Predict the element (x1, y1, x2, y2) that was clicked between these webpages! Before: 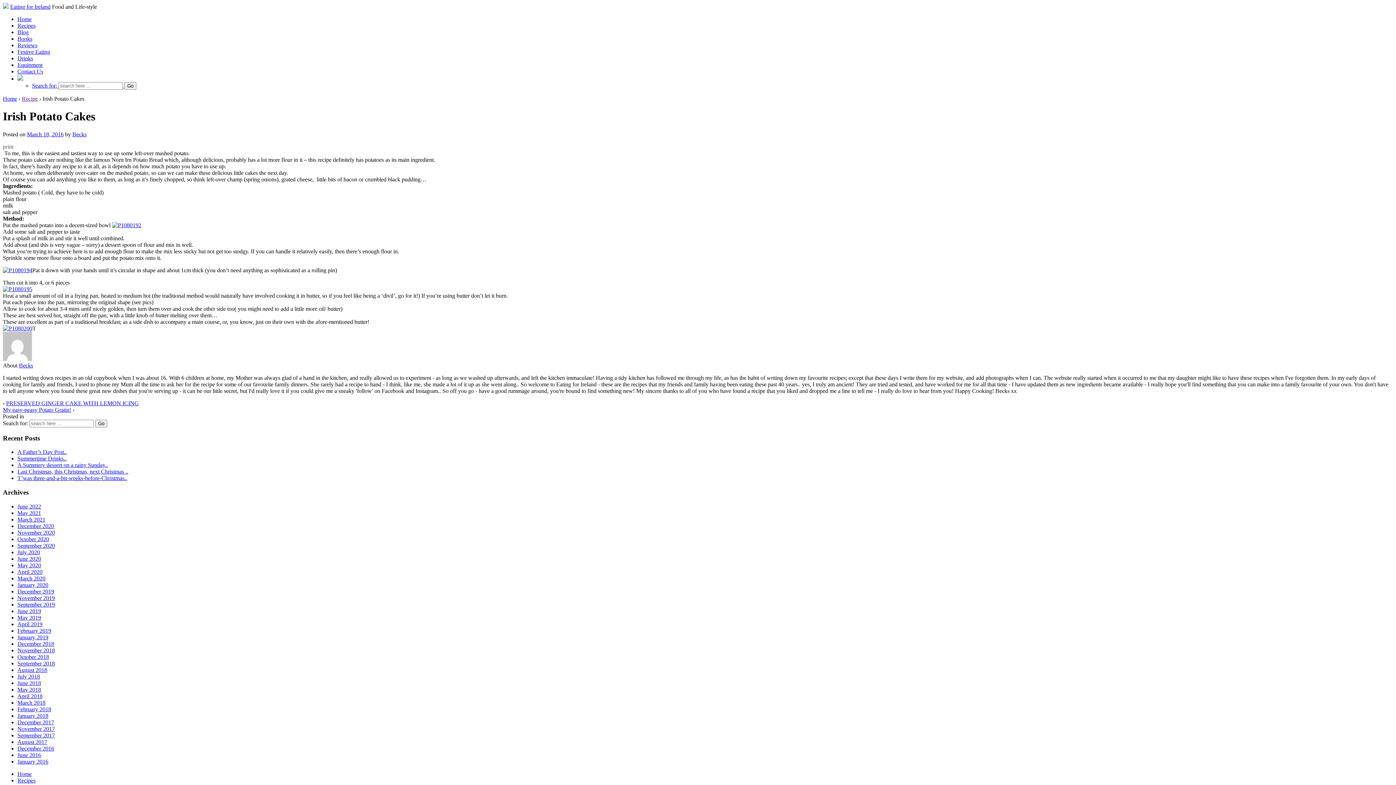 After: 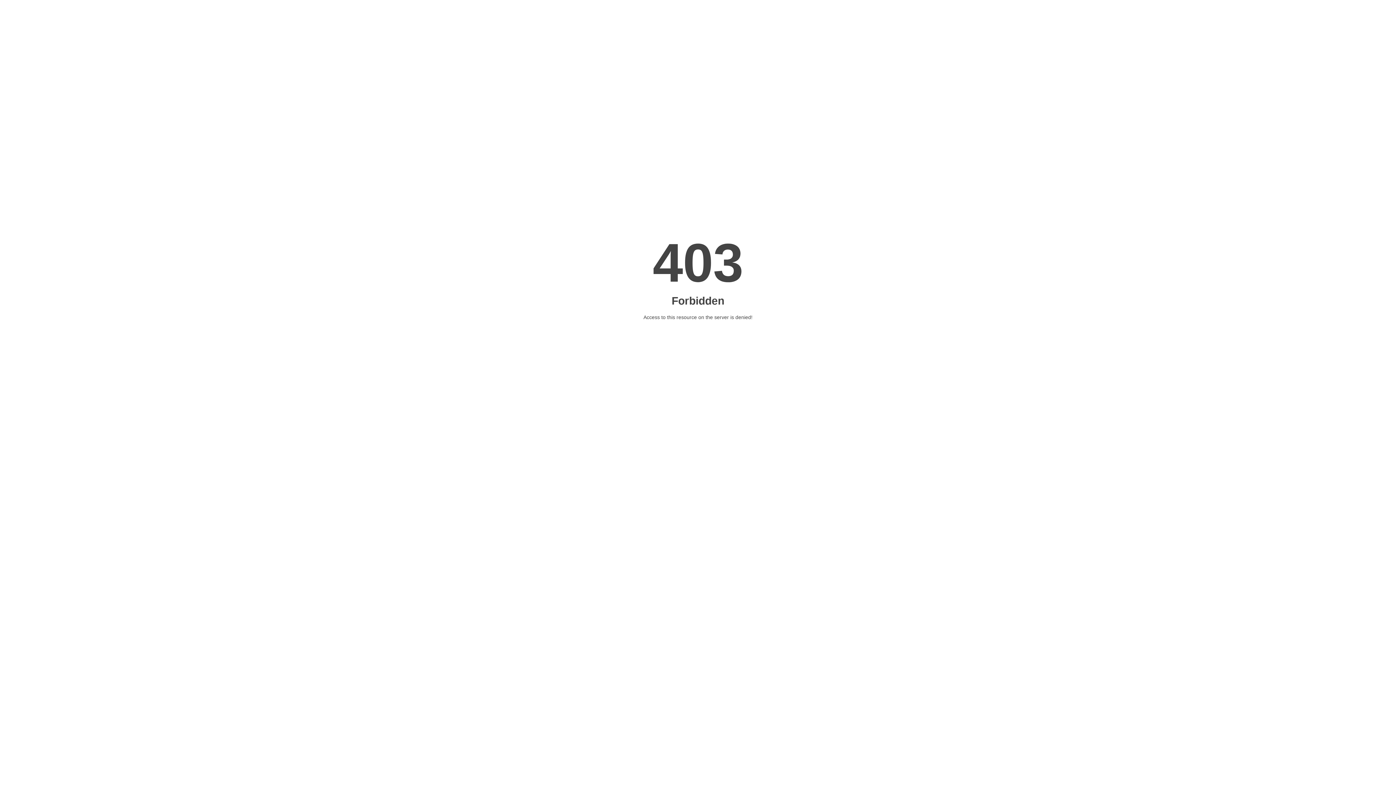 Action: bbox: (17, 680, 41, 686) label: June 2018